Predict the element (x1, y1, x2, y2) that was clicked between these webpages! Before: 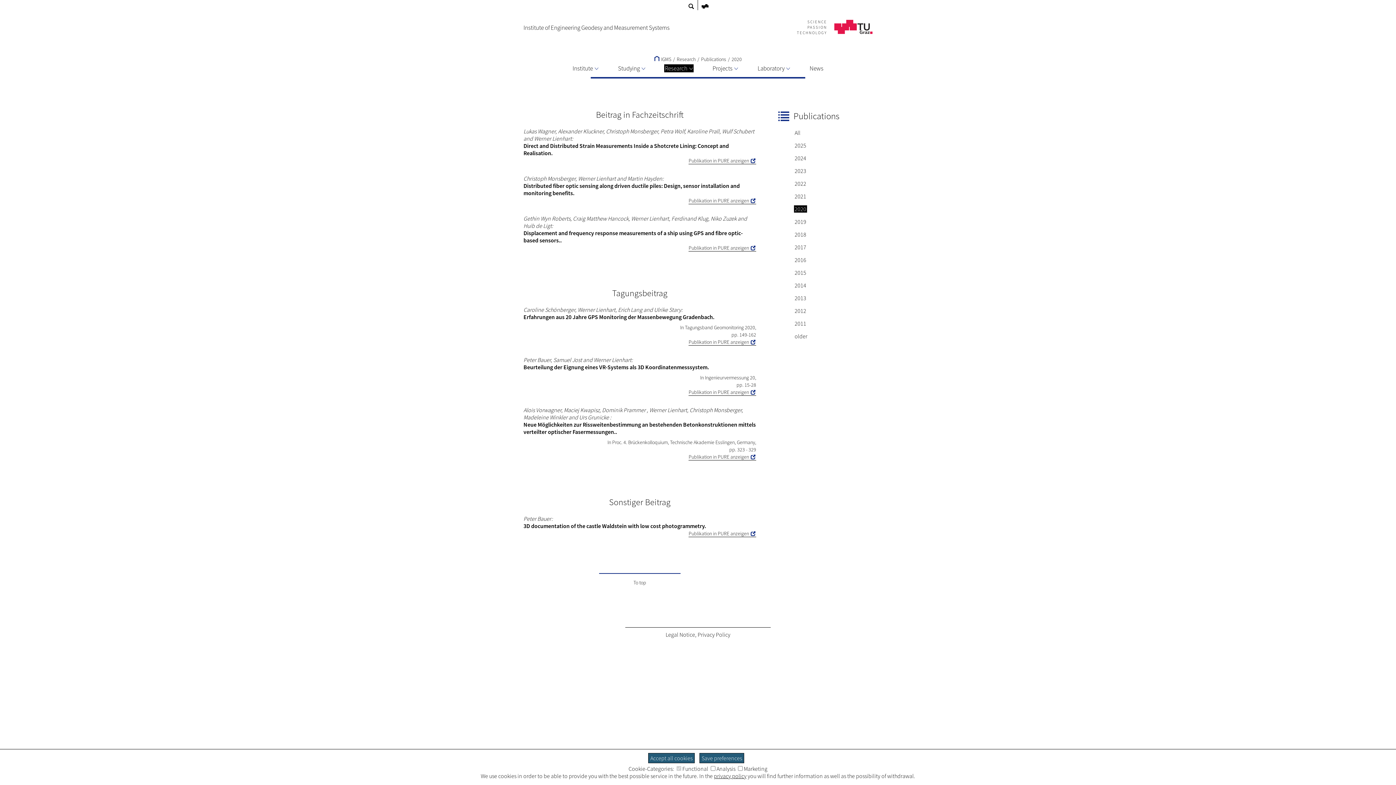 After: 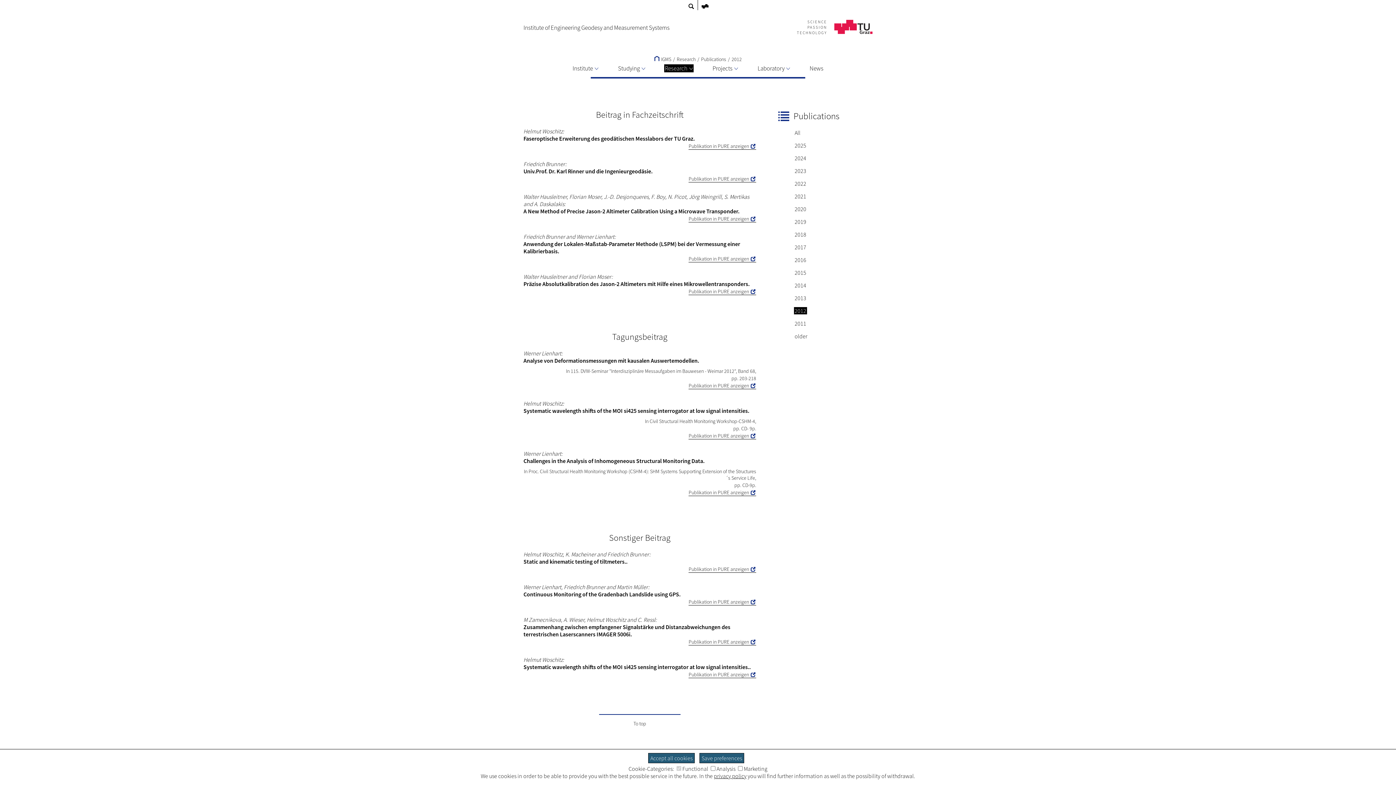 Action: bbox: (794, 307, 807, 314) label: 2012